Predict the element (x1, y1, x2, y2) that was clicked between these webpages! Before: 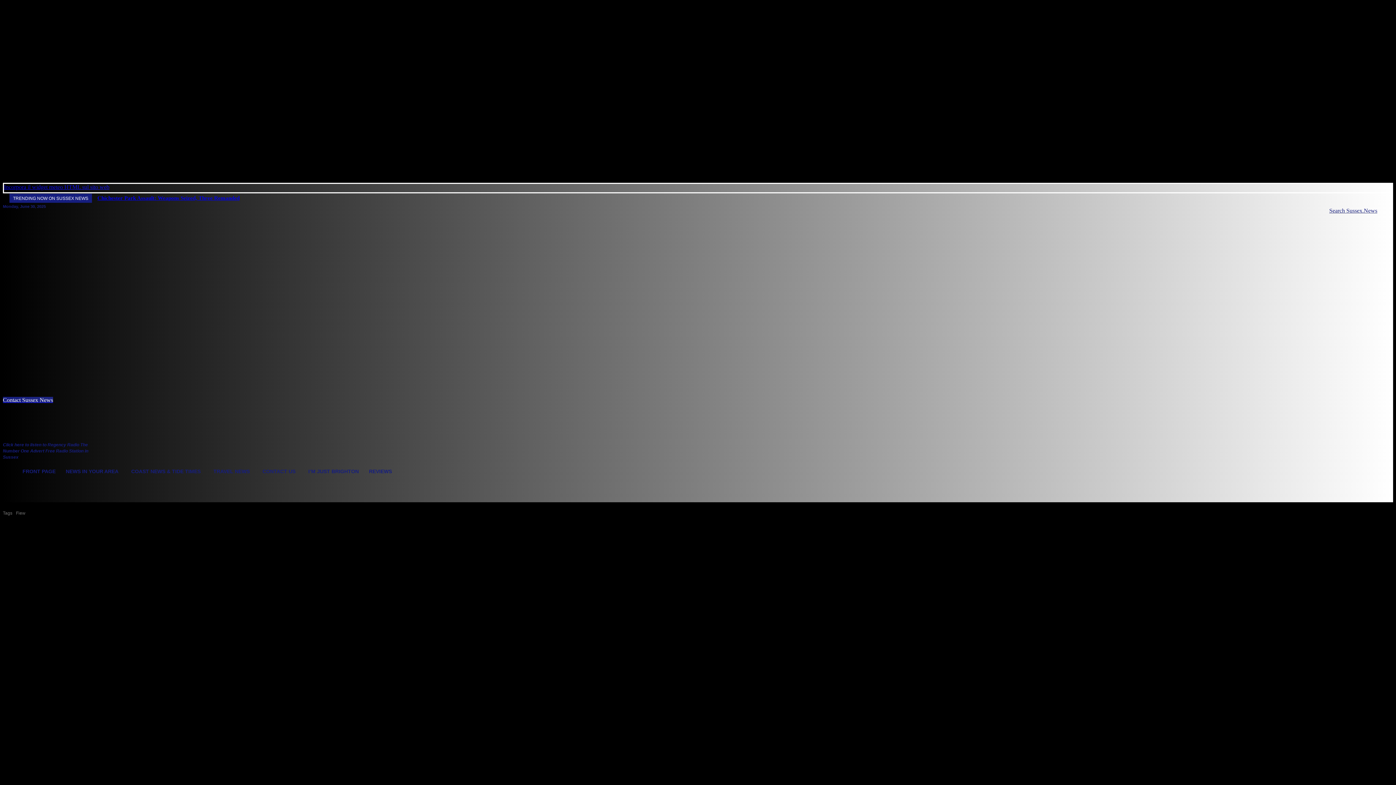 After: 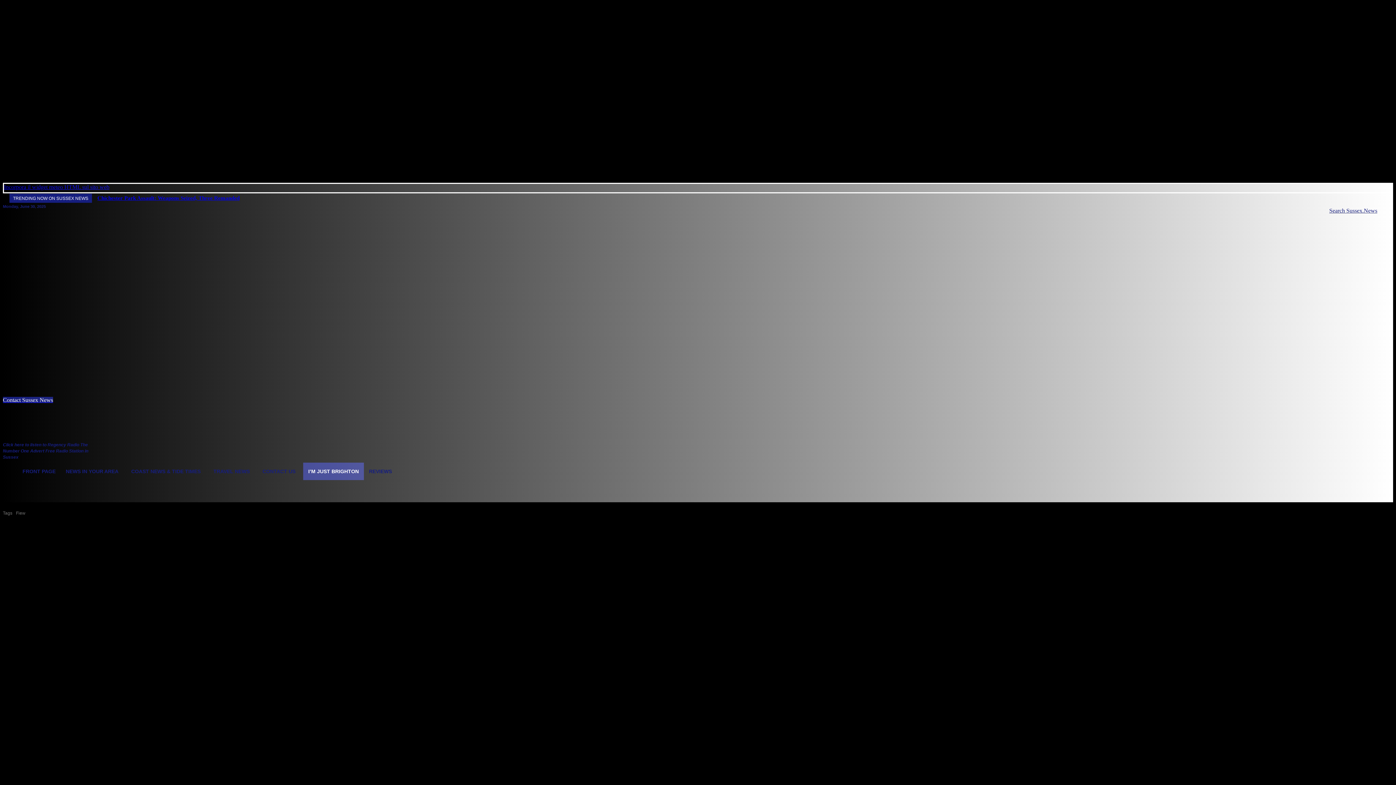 Action: bbox: (303, 462, 364, 480) label: I’M JUST BRIGHTON